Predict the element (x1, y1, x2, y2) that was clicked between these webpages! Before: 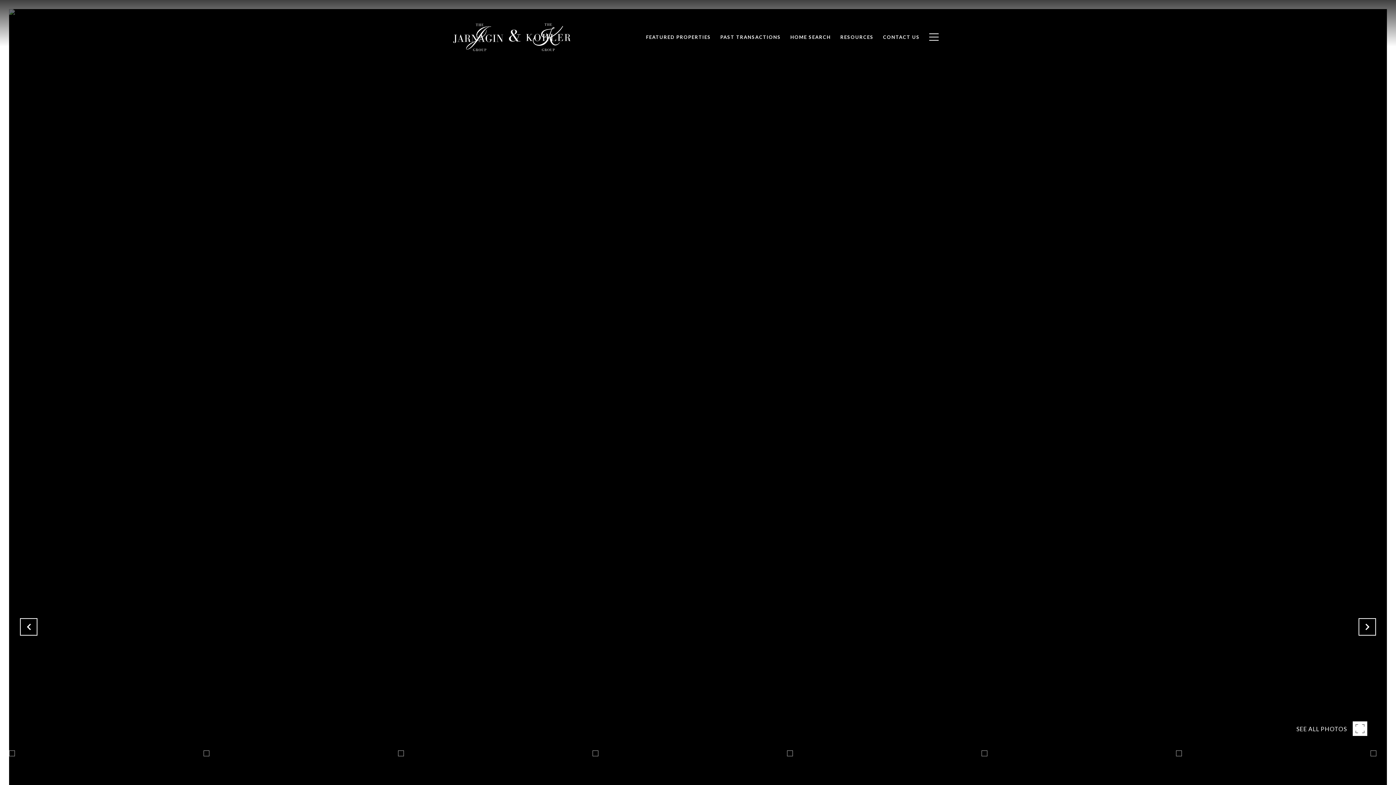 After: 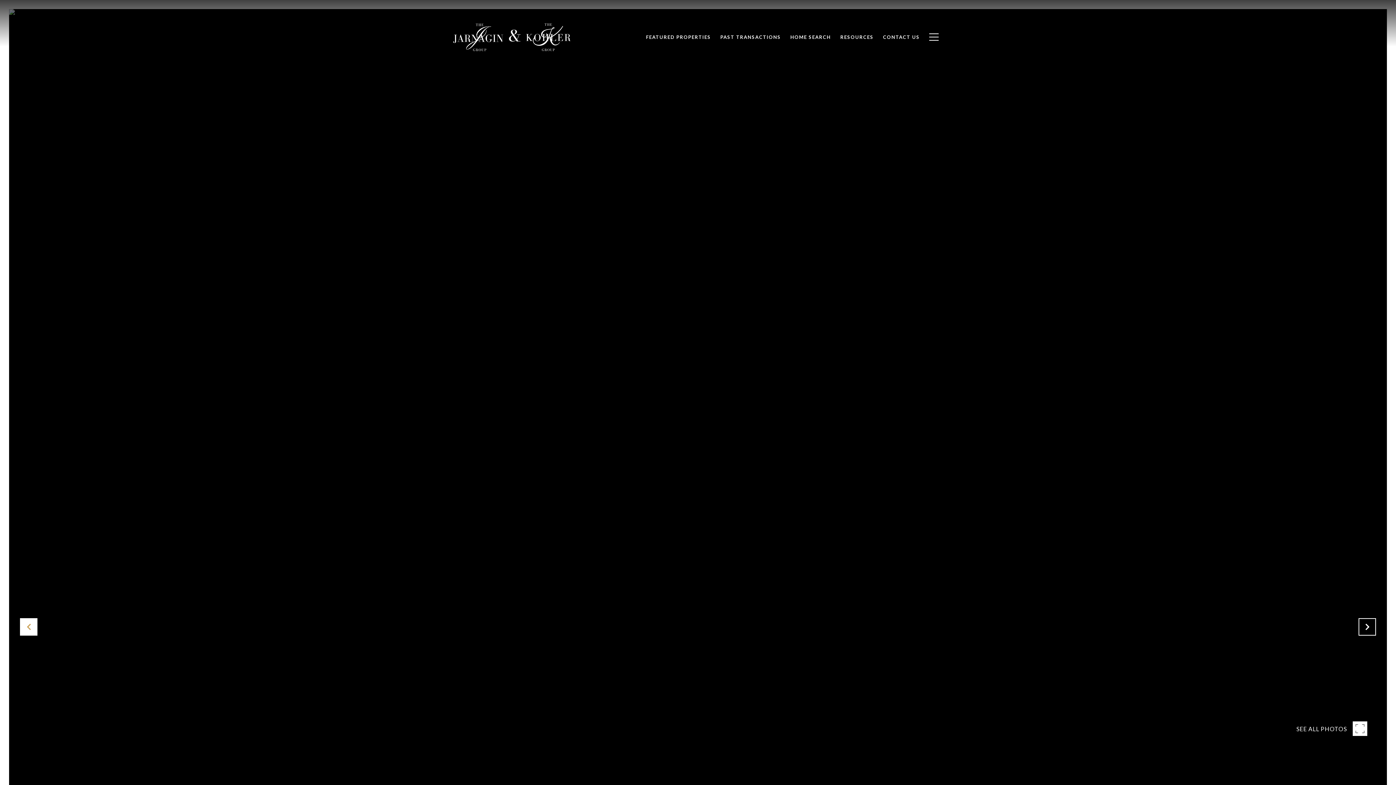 Action: bbox: (20, 618, 37, 636)